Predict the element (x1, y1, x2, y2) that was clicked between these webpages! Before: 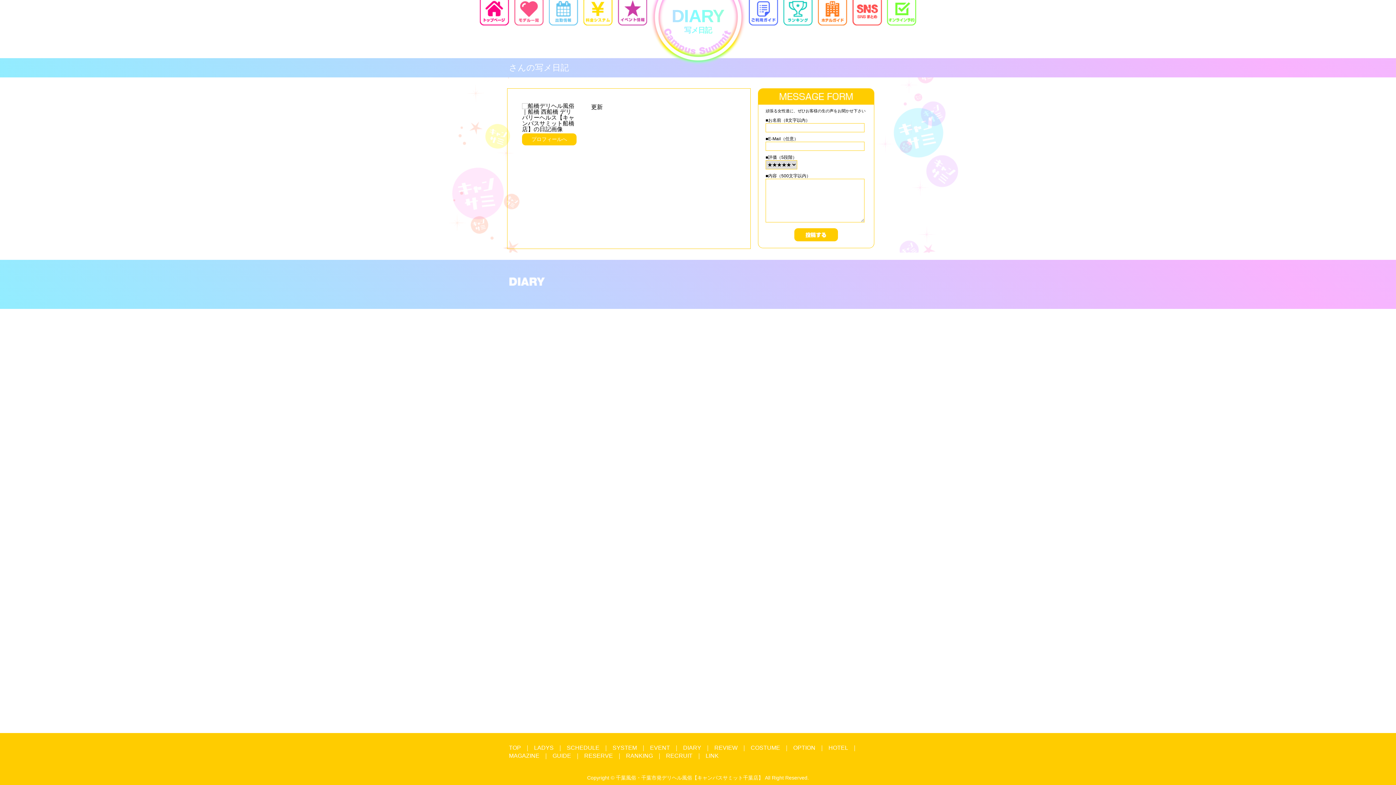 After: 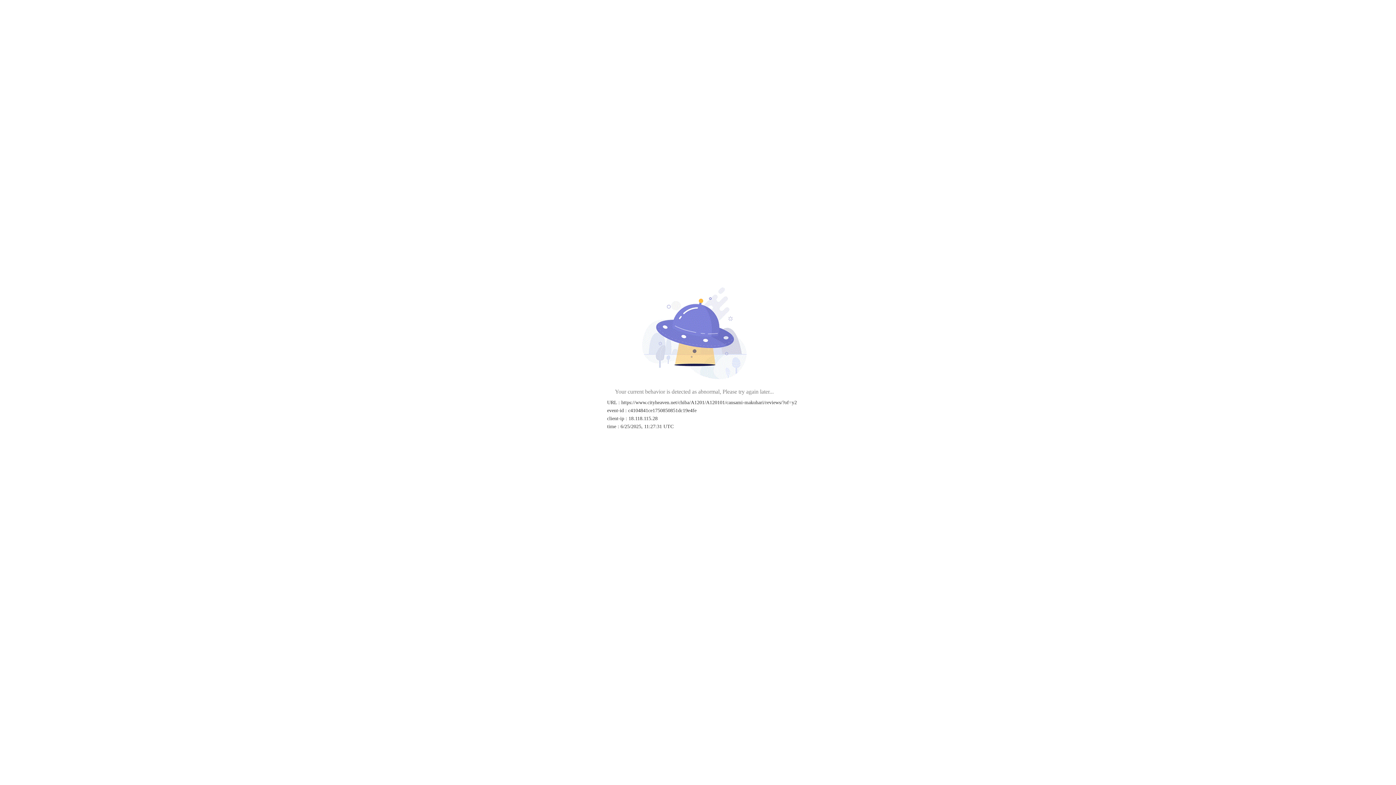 Action: bbox: (714, 745, 737, 751) label: REVIEW